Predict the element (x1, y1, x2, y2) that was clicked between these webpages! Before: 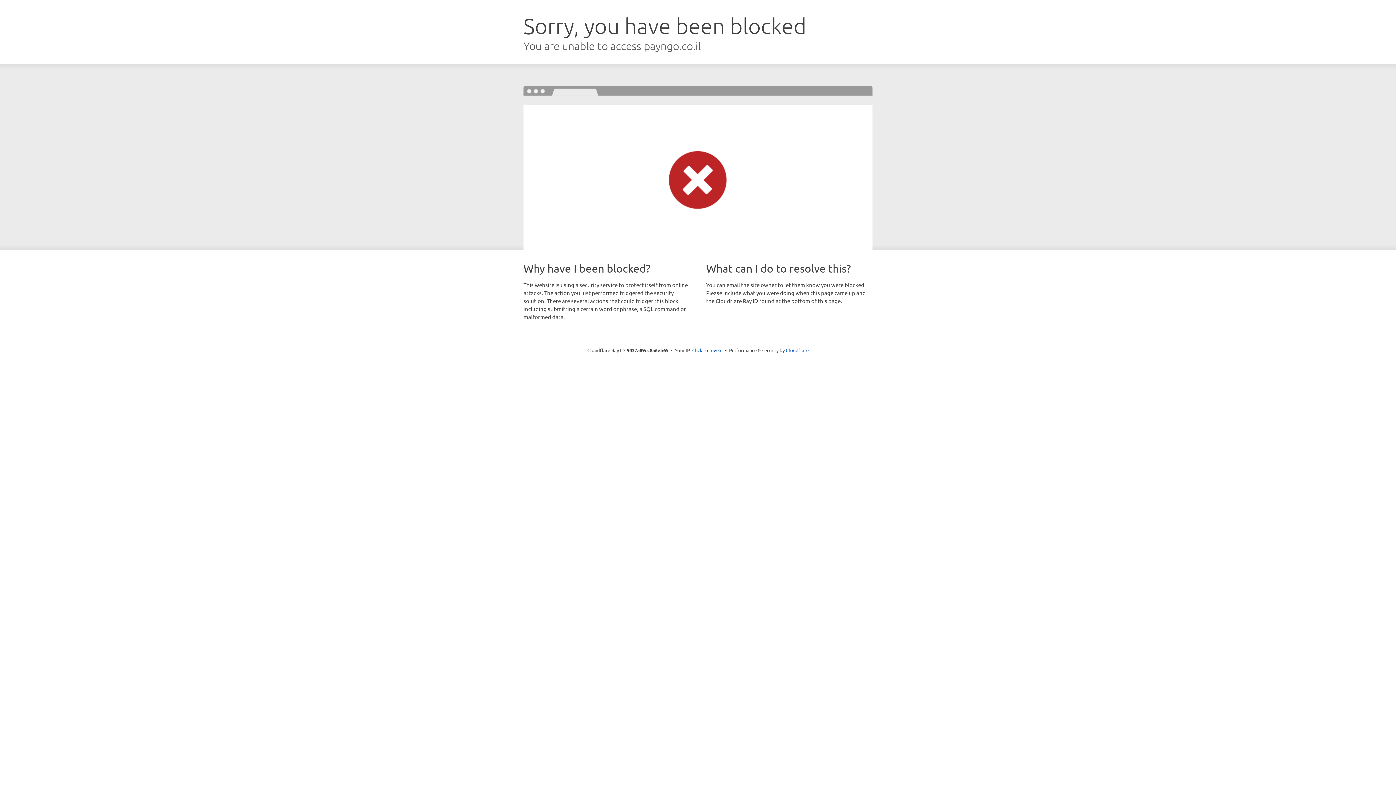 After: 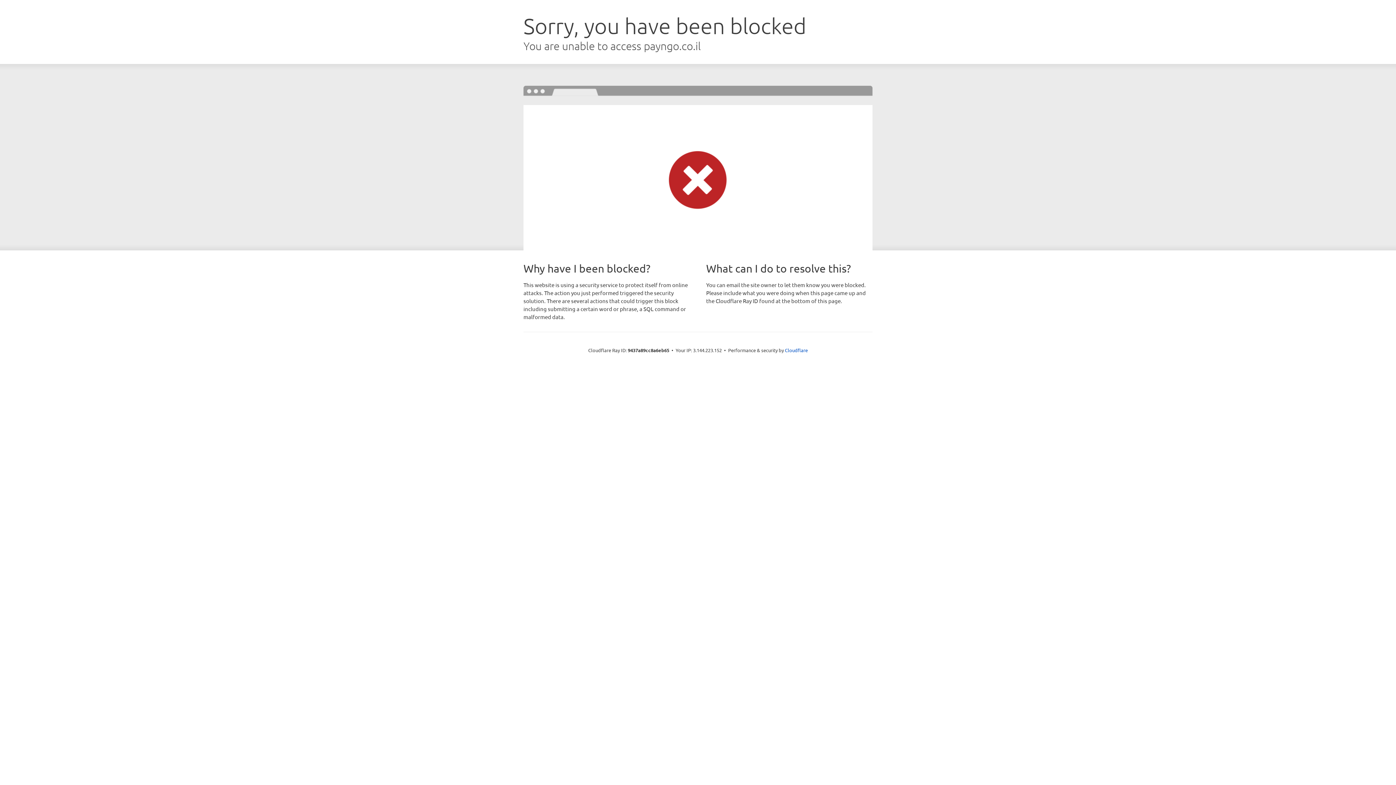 Action: bbox: (692, 346, 722, 353) label: Click to reveal